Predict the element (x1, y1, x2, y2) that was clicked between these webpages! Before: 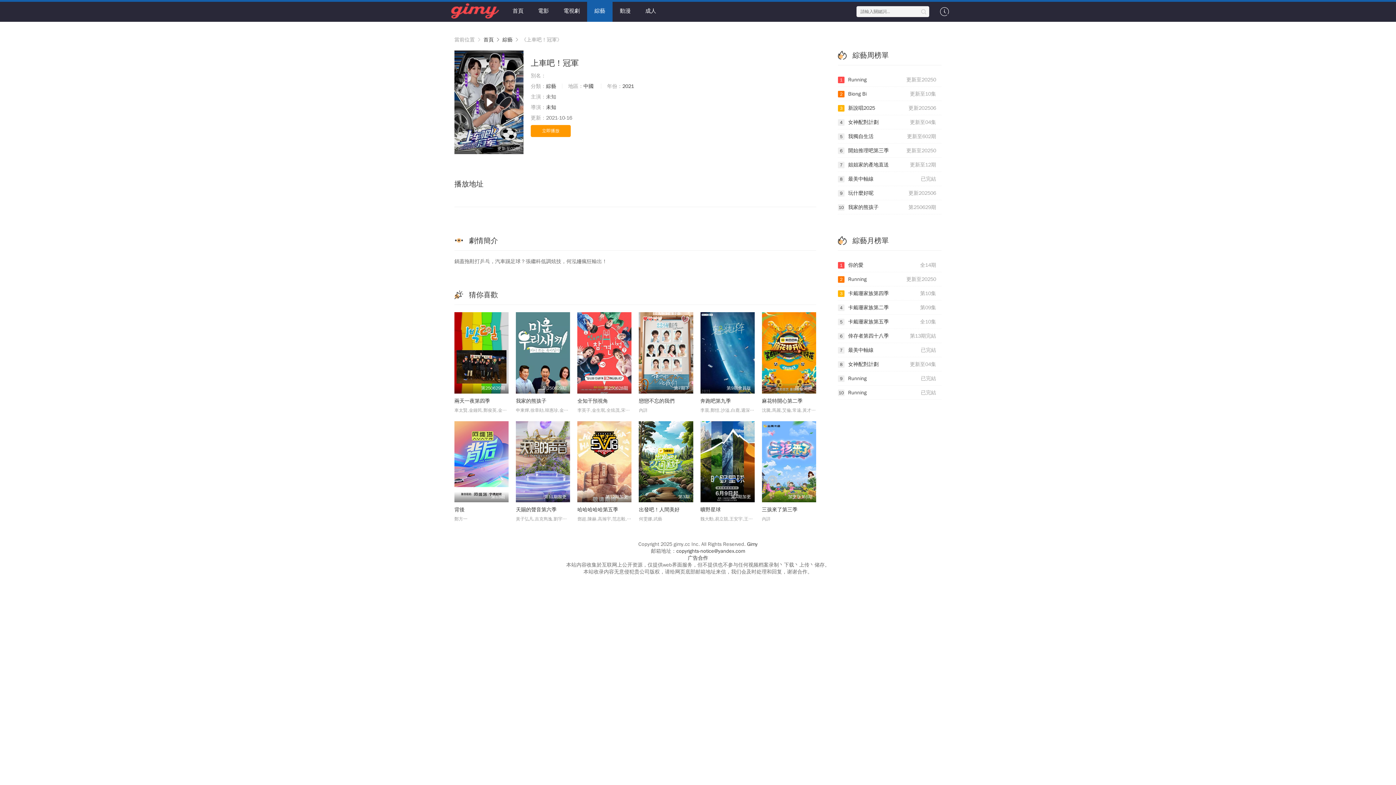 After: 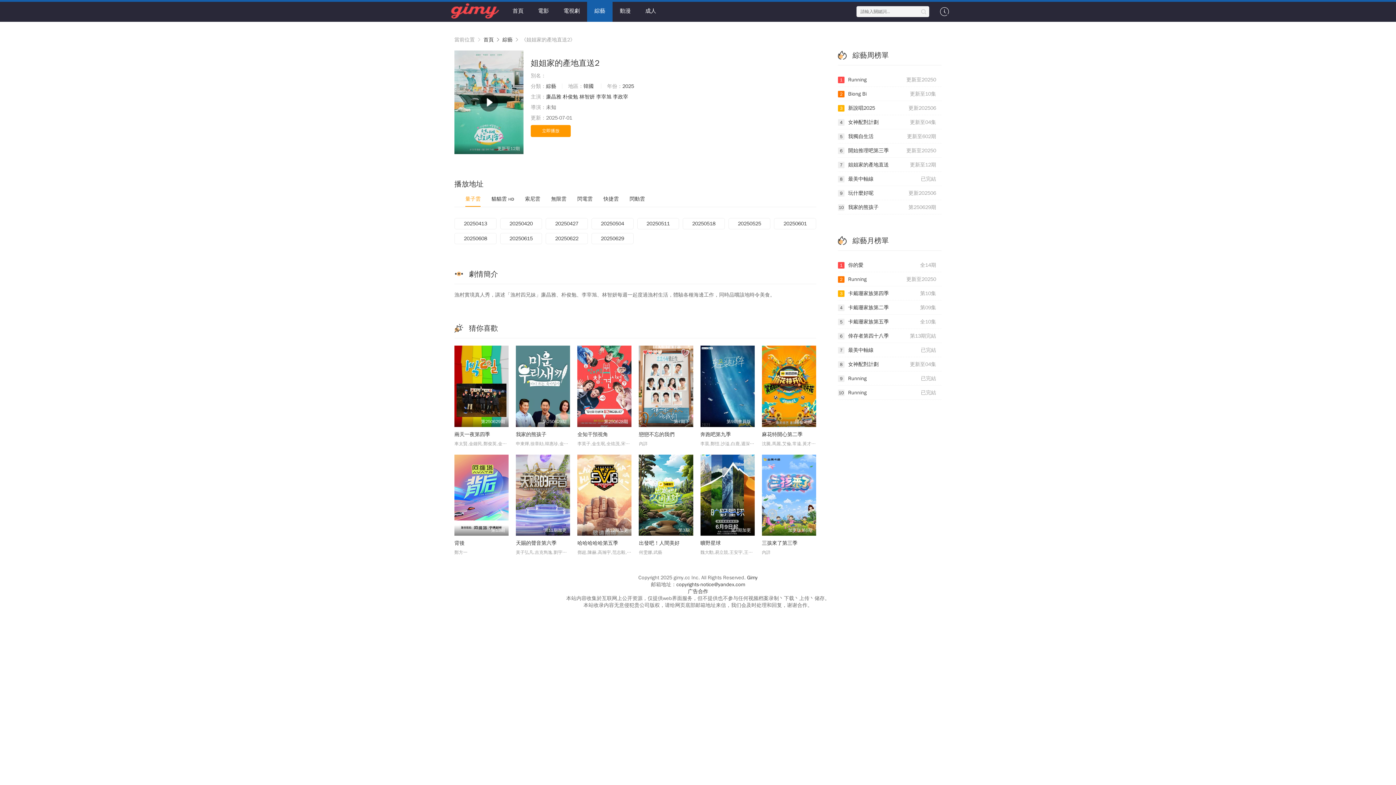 Action: bbox: (838, 157, 941, 172) label: 更新至12期
7姐姐家的產地直送